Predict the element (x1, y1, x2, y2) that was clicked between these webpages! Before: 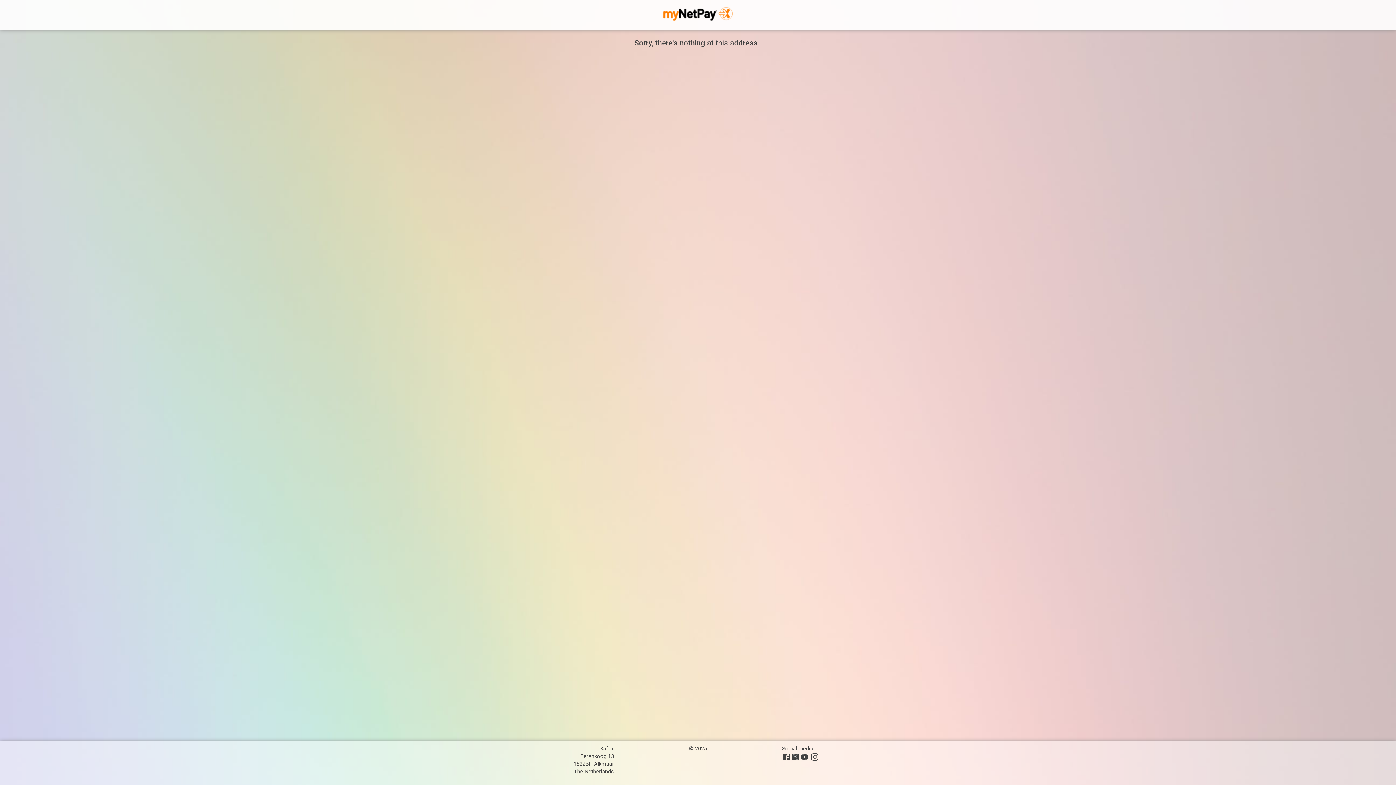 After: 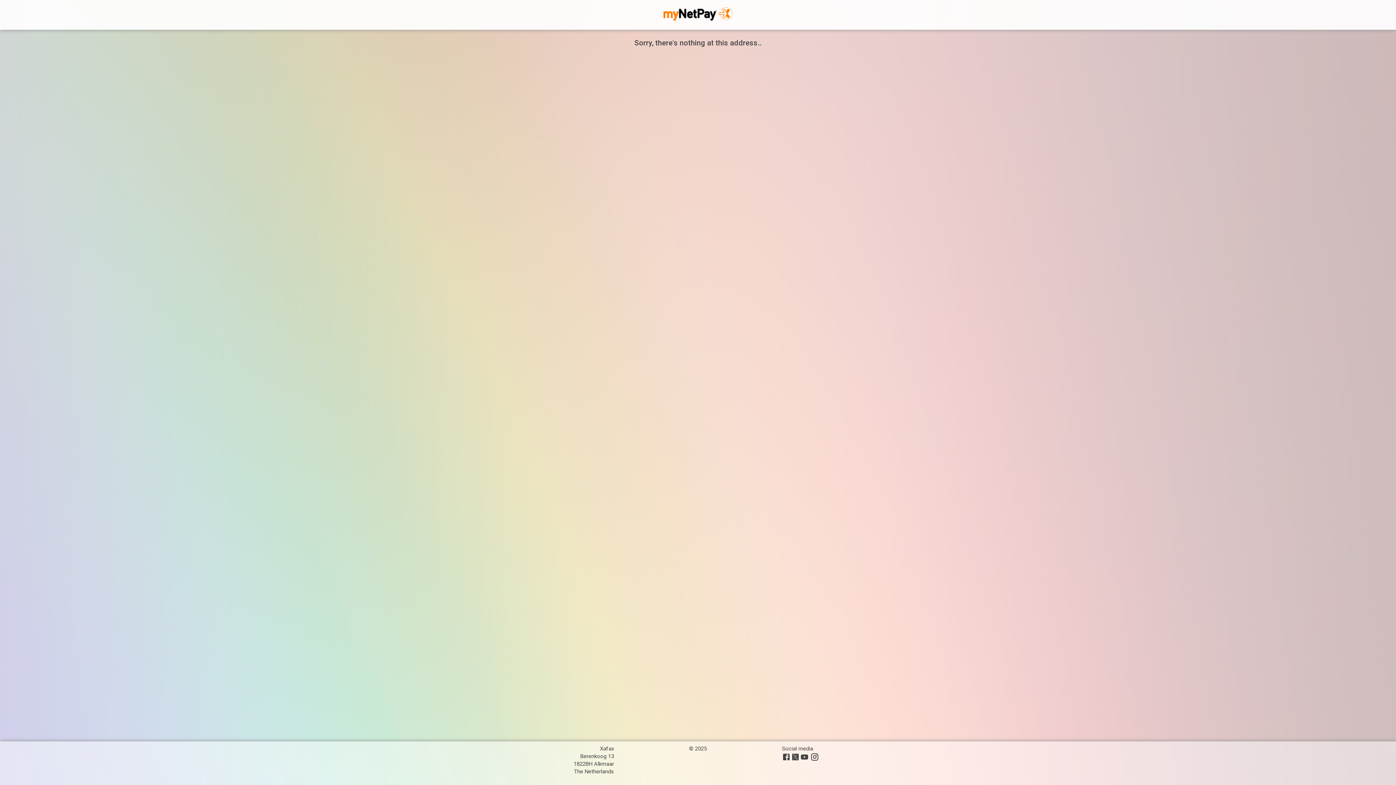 Action: bbox: (792, 756, 798, 763)